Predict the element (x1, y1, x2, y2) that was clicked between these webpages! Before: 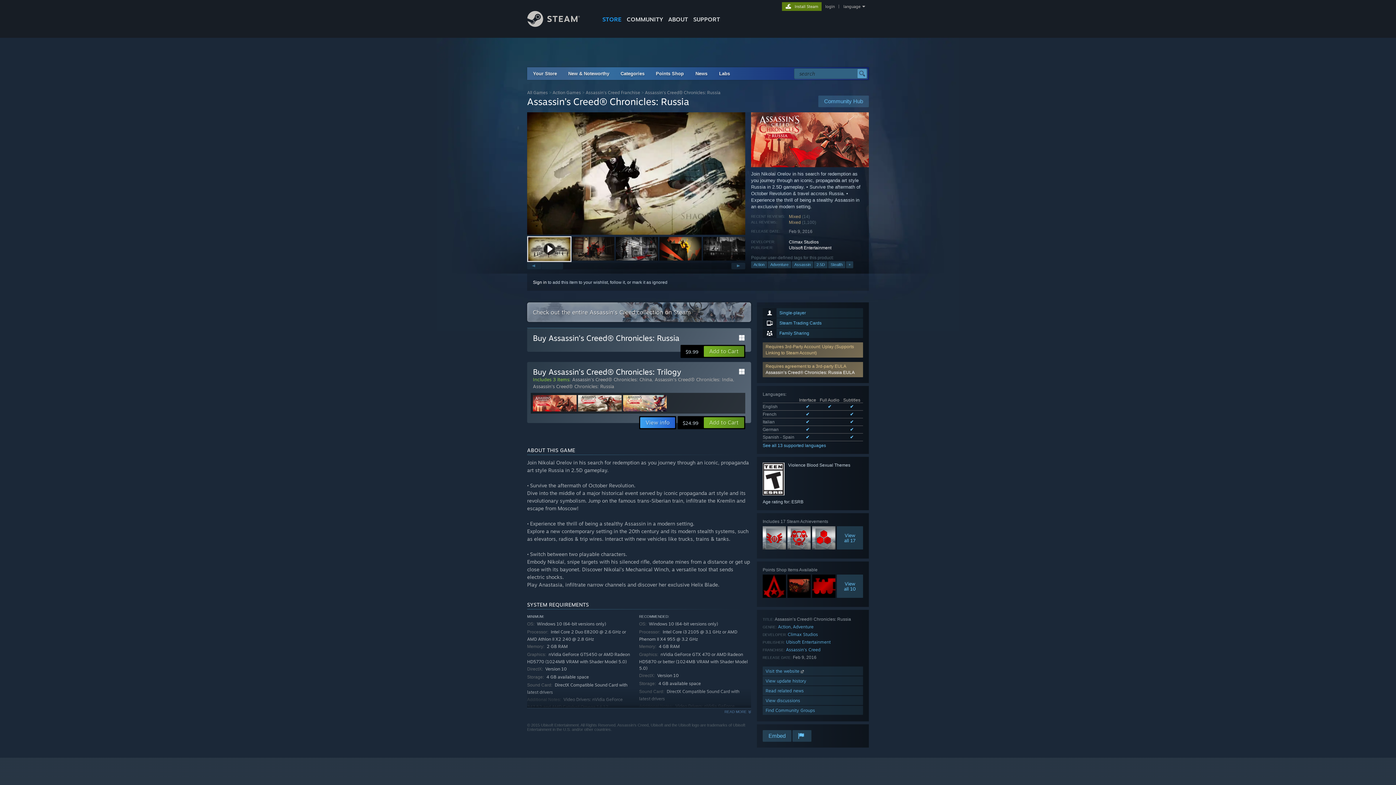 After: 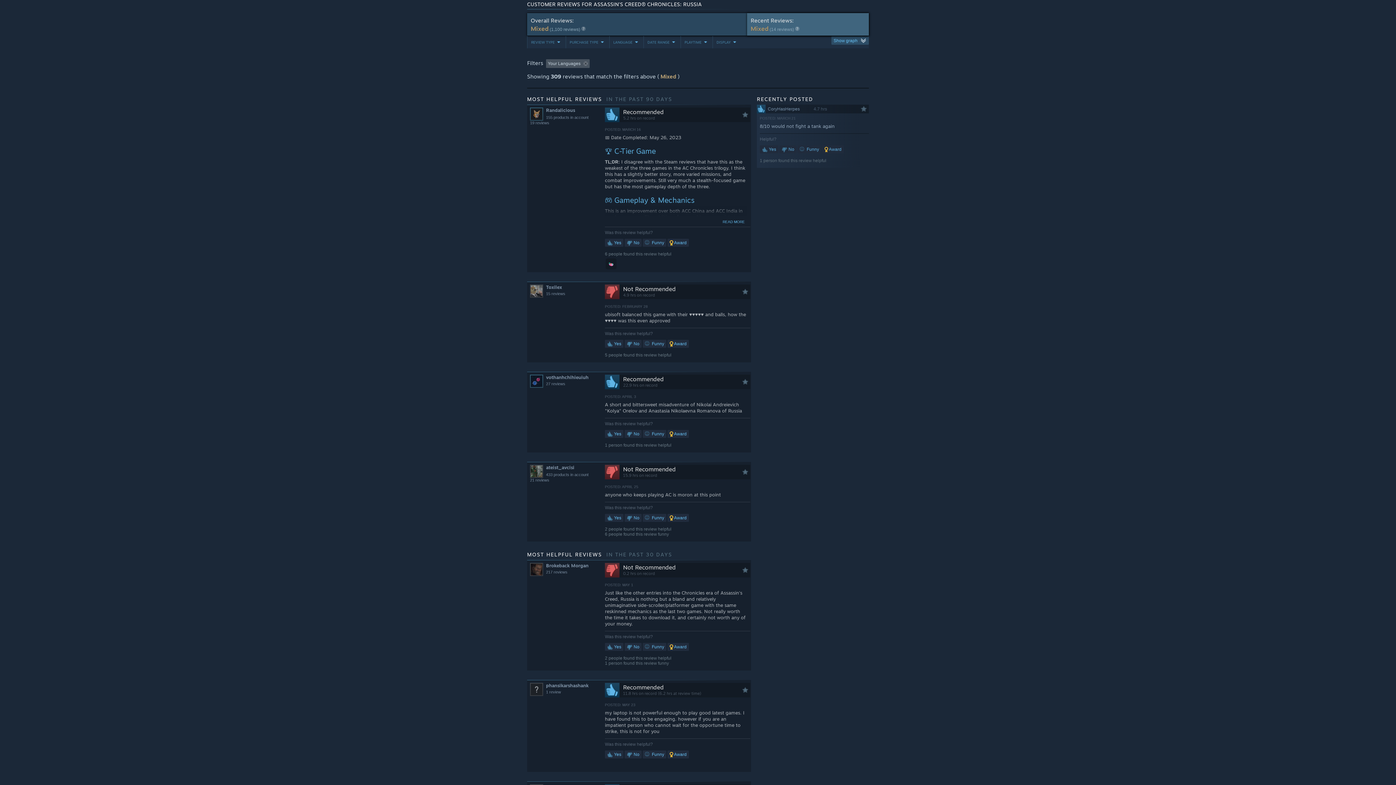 Action: label: RECENT REVIEWS:
Mixed (14) bbox: (751, 213, 869, 219)